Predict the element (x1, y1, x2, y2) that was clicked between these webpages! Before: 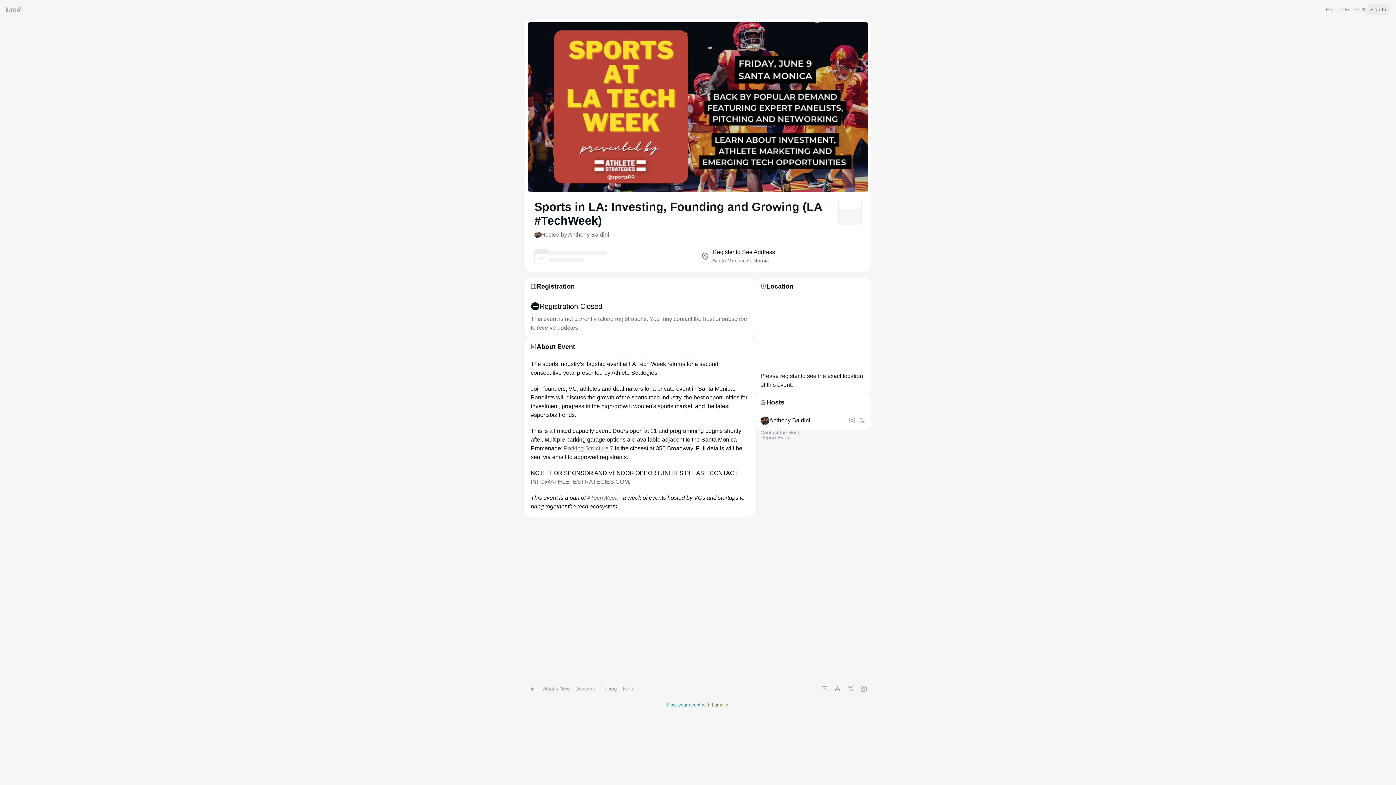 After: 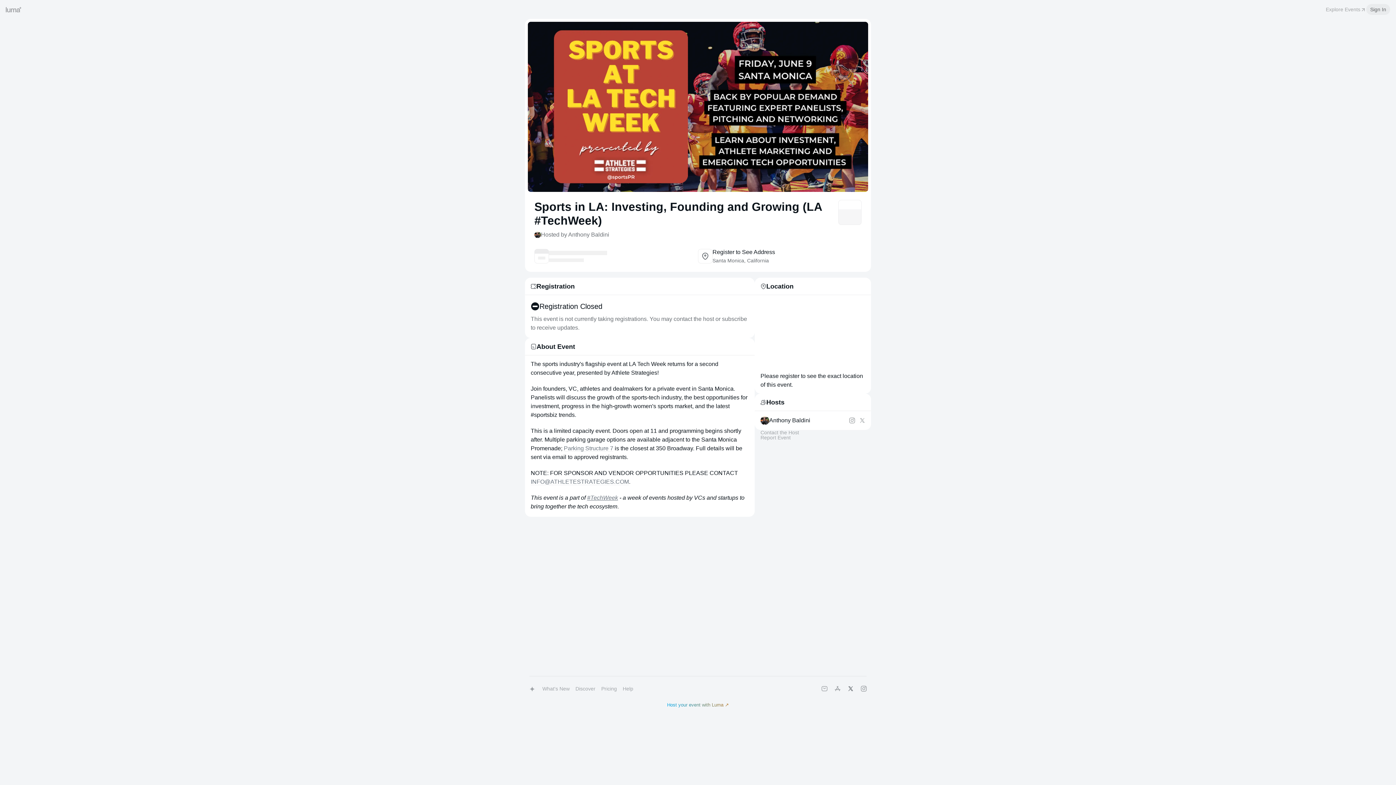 Action: bbox: (844, 682, 857, 695) label: X (formerly Twitter)